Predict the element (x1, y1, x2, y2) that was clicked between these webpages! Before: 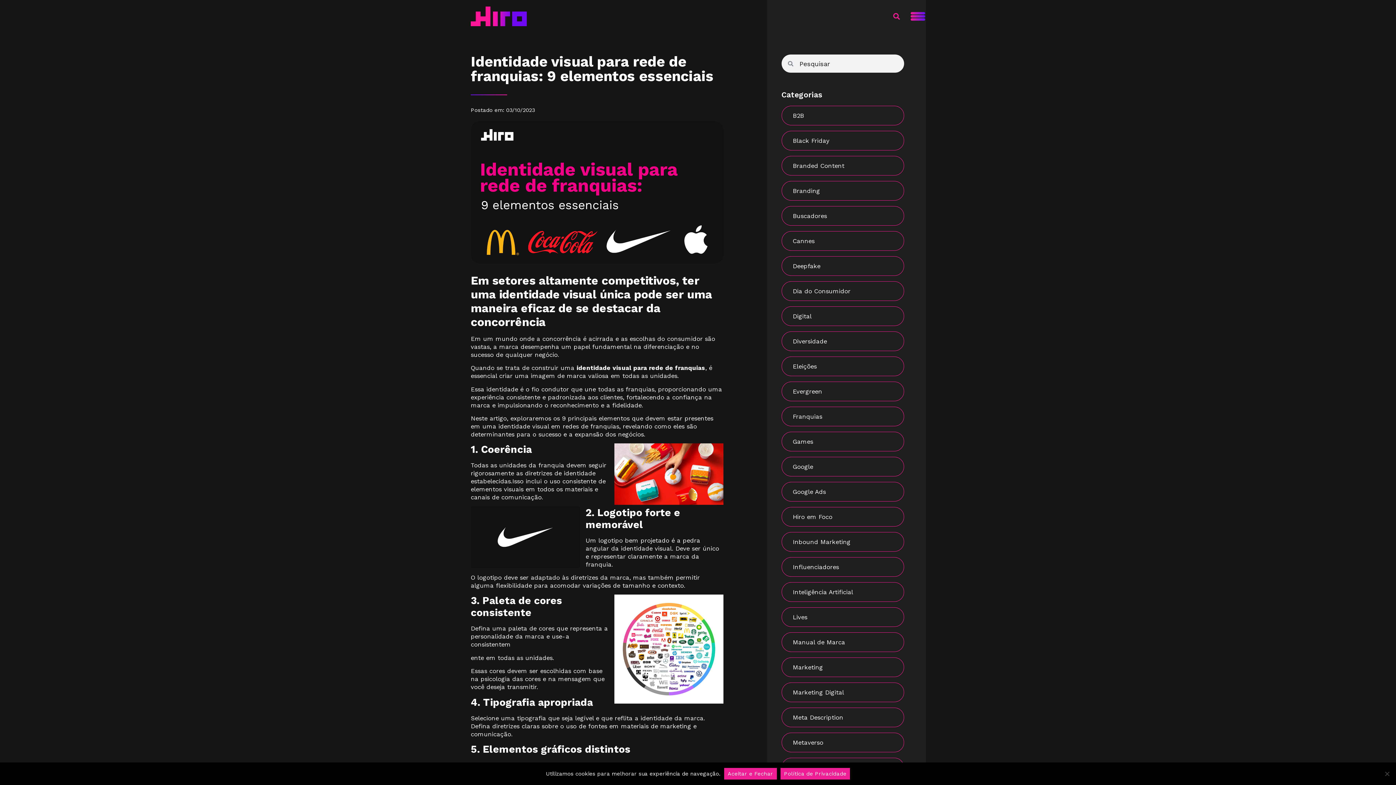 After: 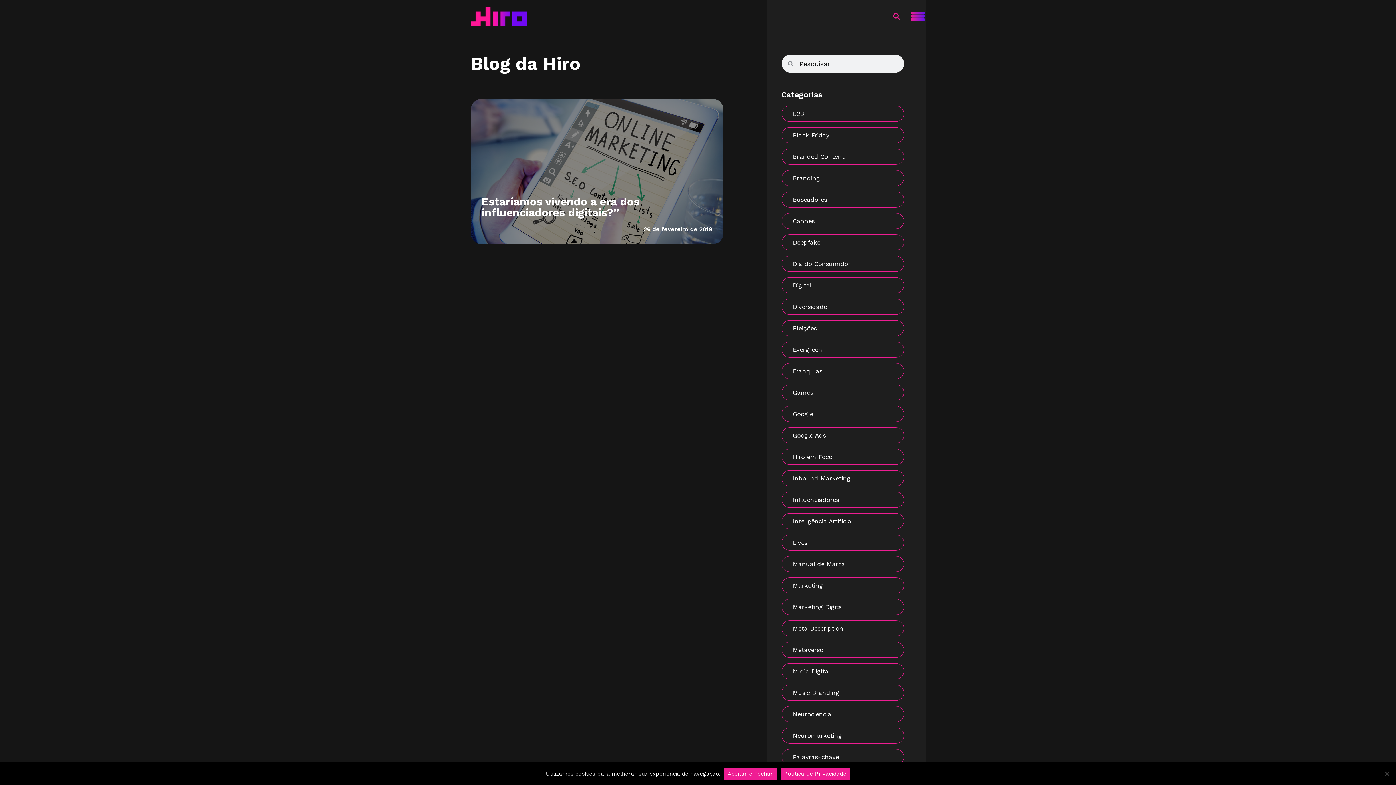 Action: bbox: (781, 557, 904, 577) label: Influenciadores